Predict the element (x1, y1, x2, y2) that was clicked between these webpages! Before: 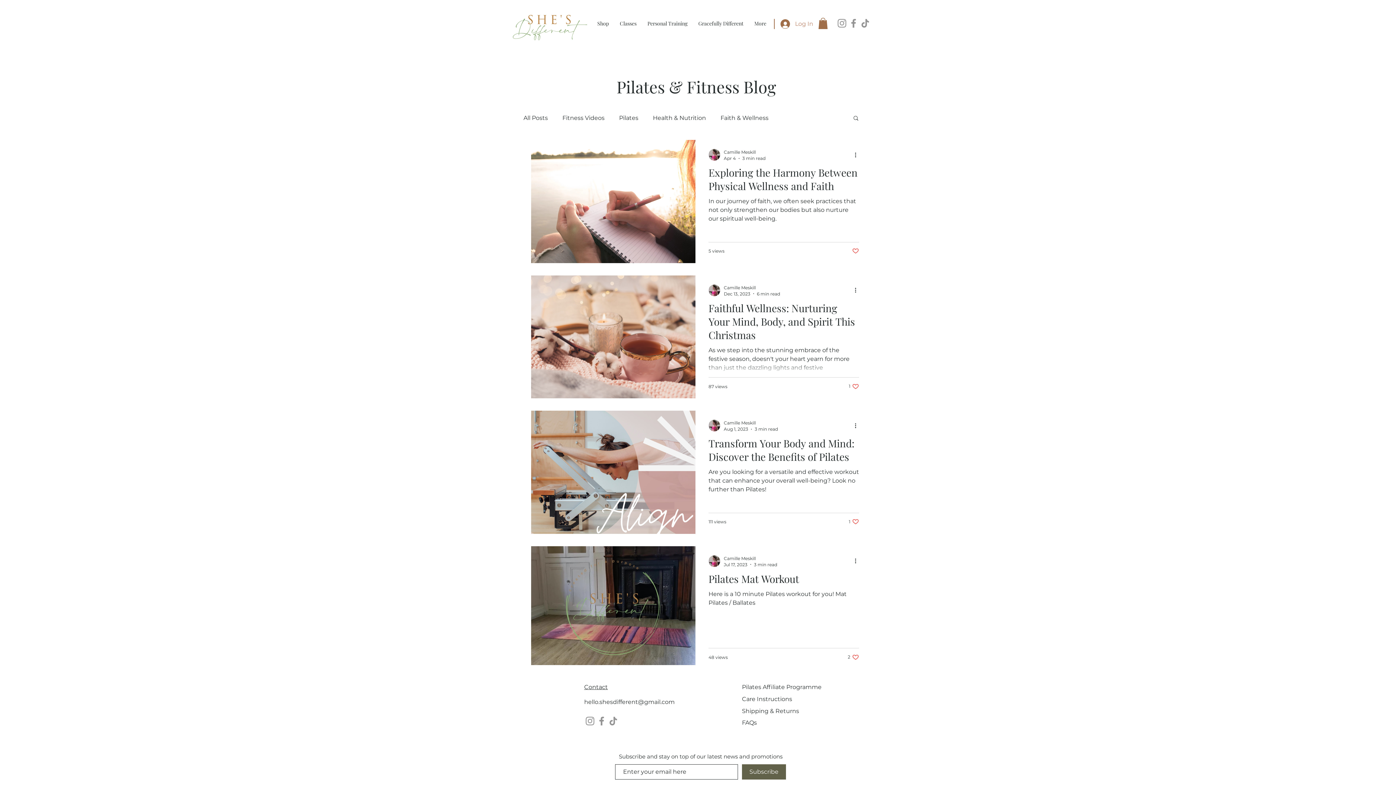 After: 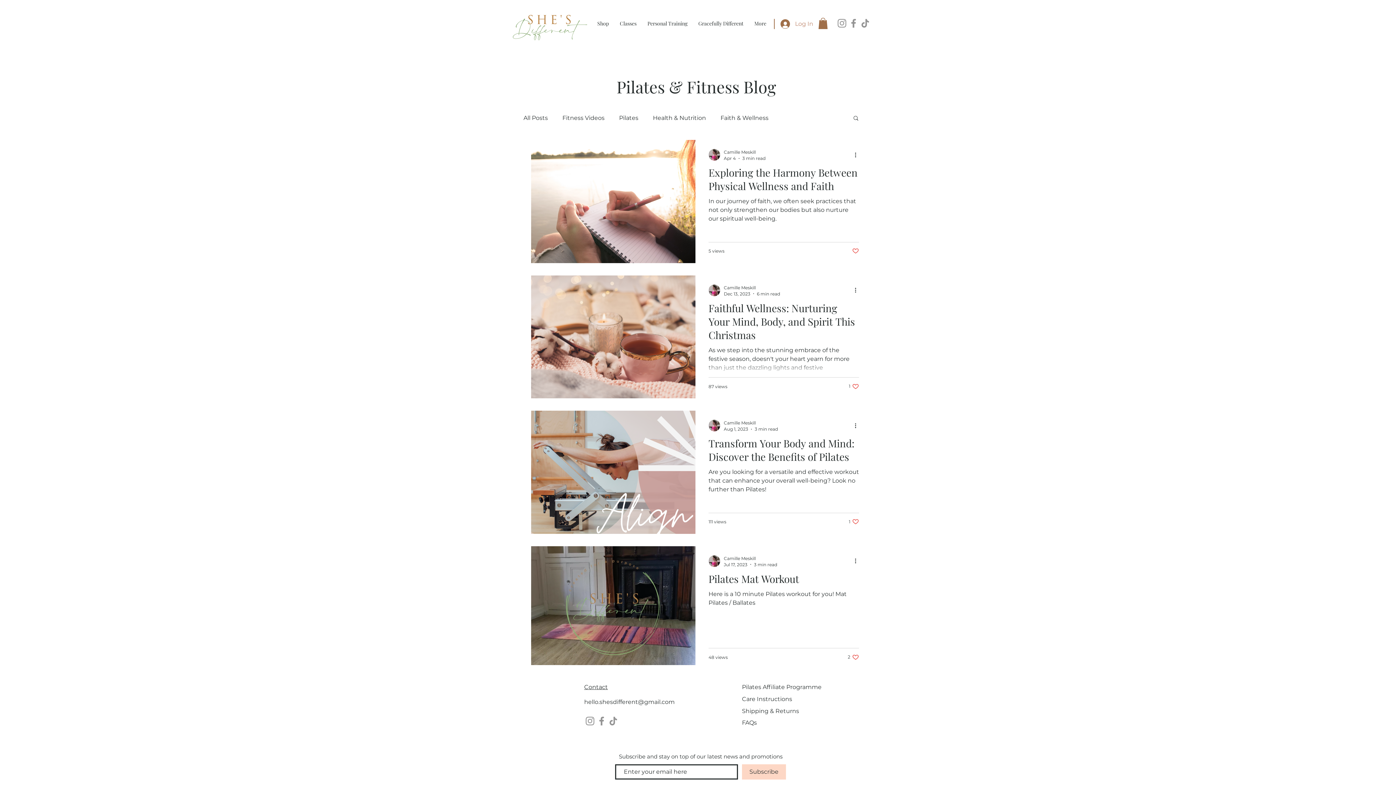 Action: label: Subscribe bbox: (742, 764, 786, 780)